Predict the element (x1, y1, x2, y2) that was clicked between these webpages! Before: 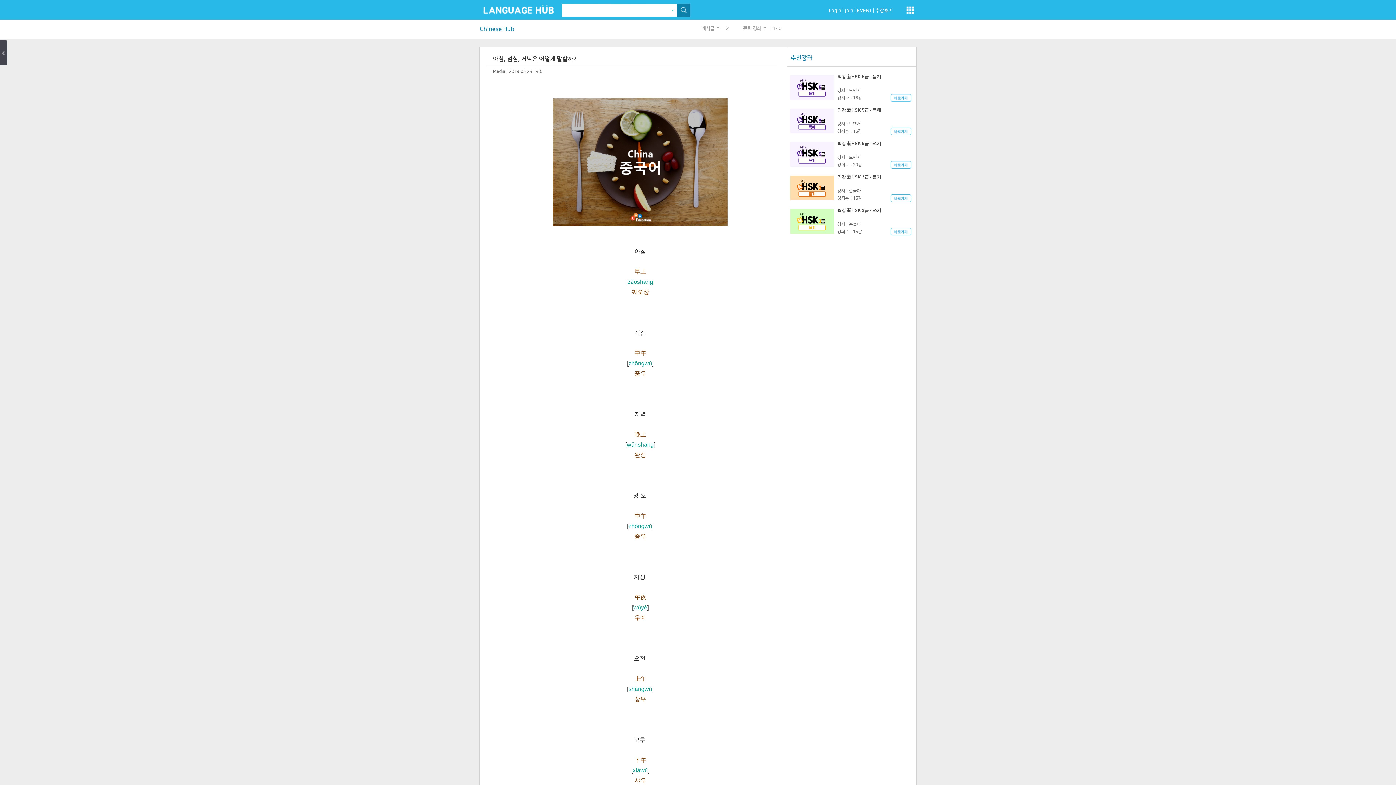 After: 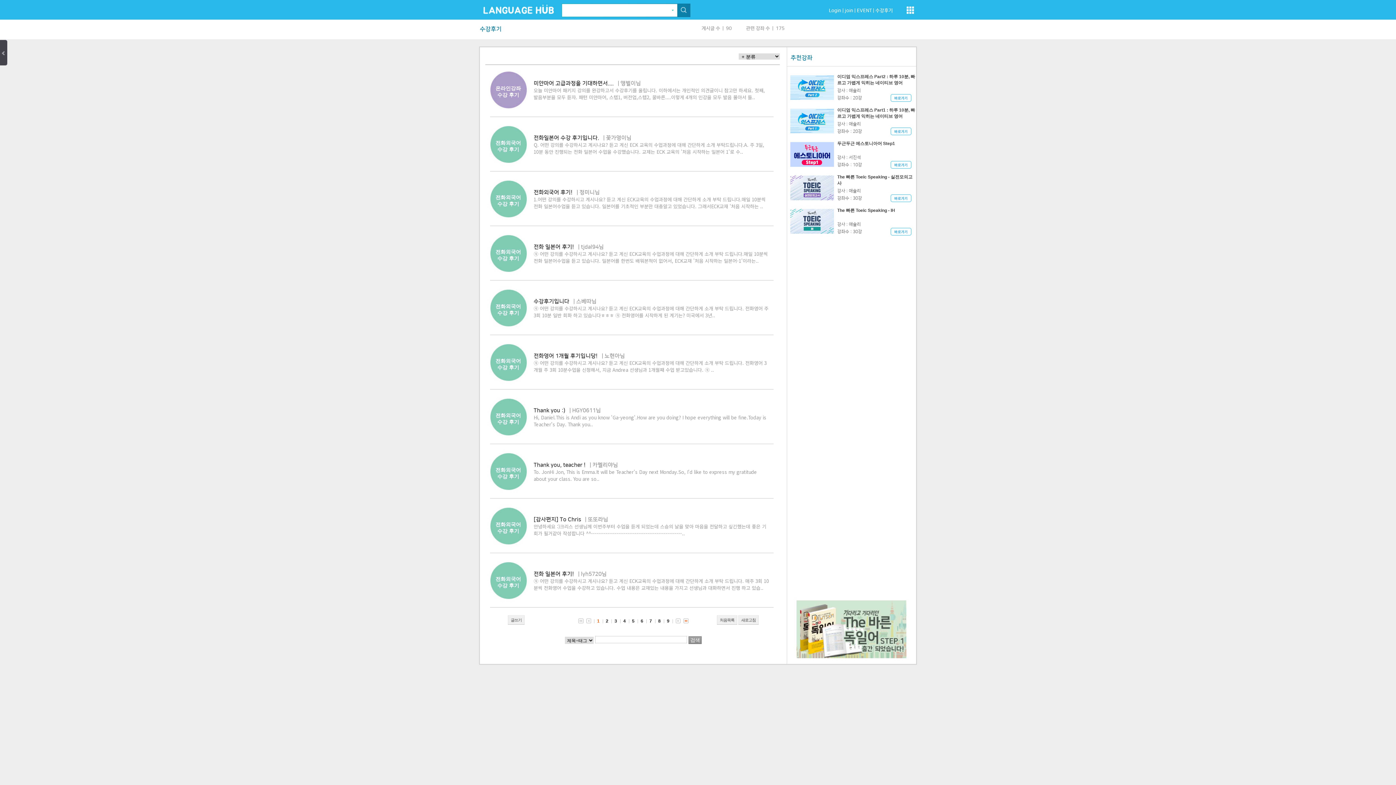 Action: label: 수강후기 bbox: (875, 8, 893, 13)